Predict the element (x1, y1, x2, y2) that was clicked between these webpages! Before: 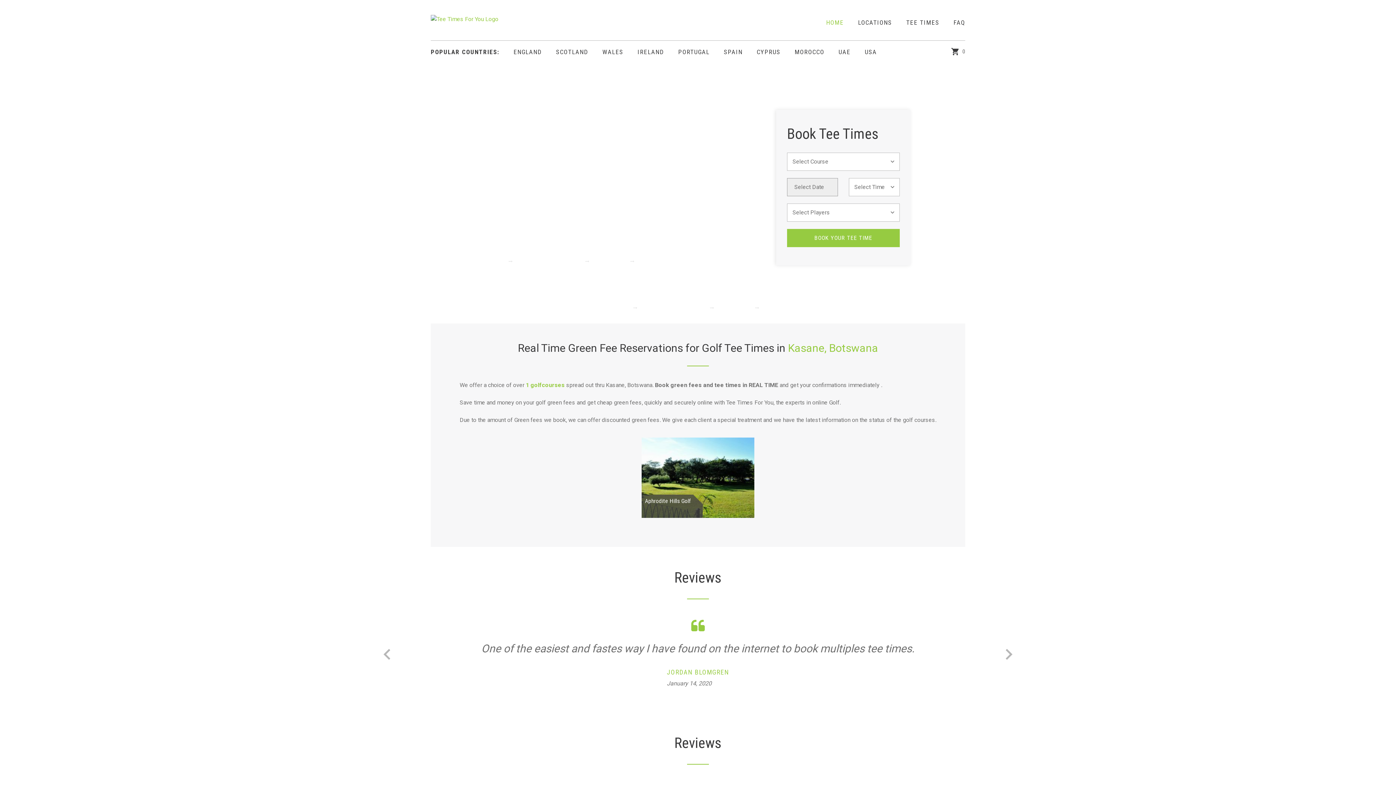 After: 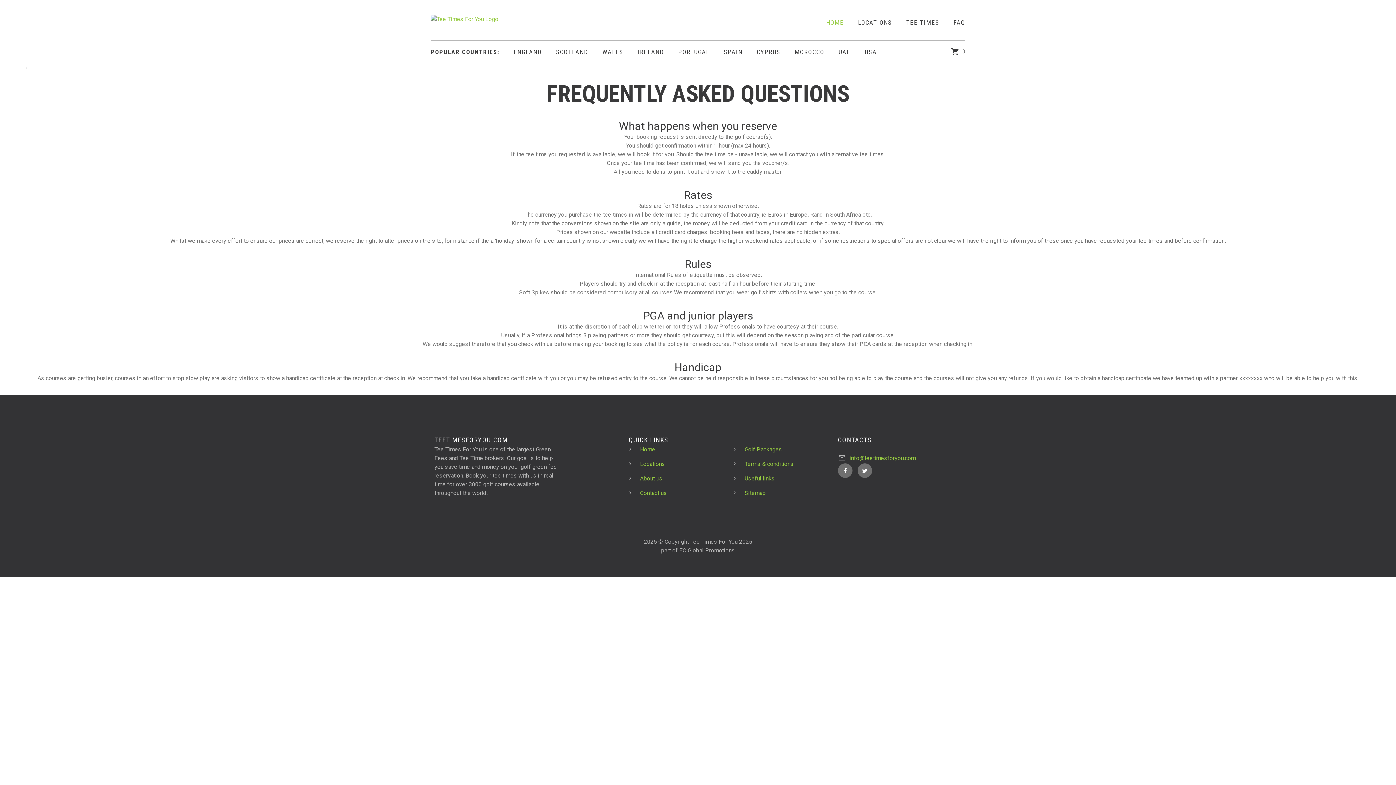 Action: bbox: (953, 18, 965, 26) label: FAQ